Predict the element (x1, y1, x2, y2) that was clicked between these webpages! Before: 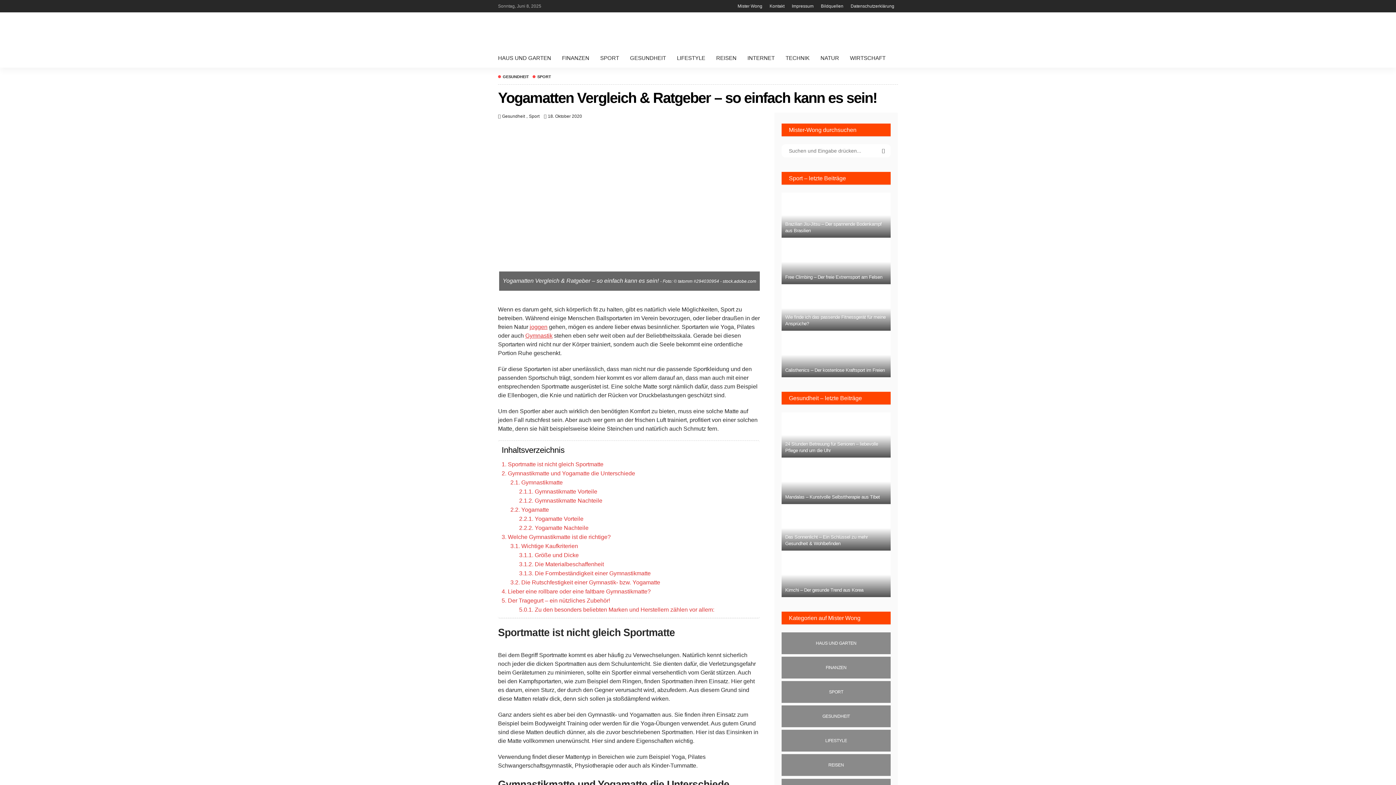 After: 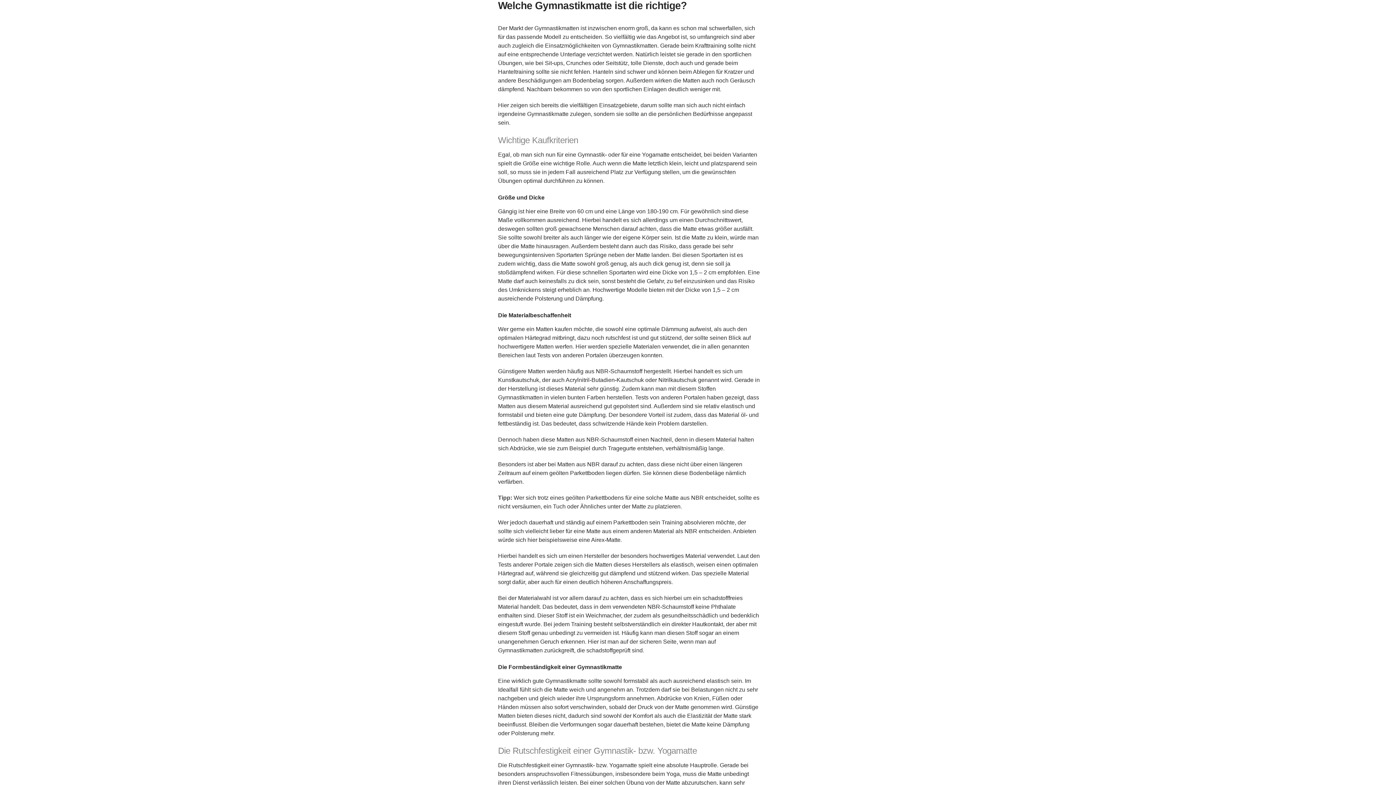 Action: bbox: (501, 534, 610, 540) label: Welche Gymnastikmatte ist die richtige?